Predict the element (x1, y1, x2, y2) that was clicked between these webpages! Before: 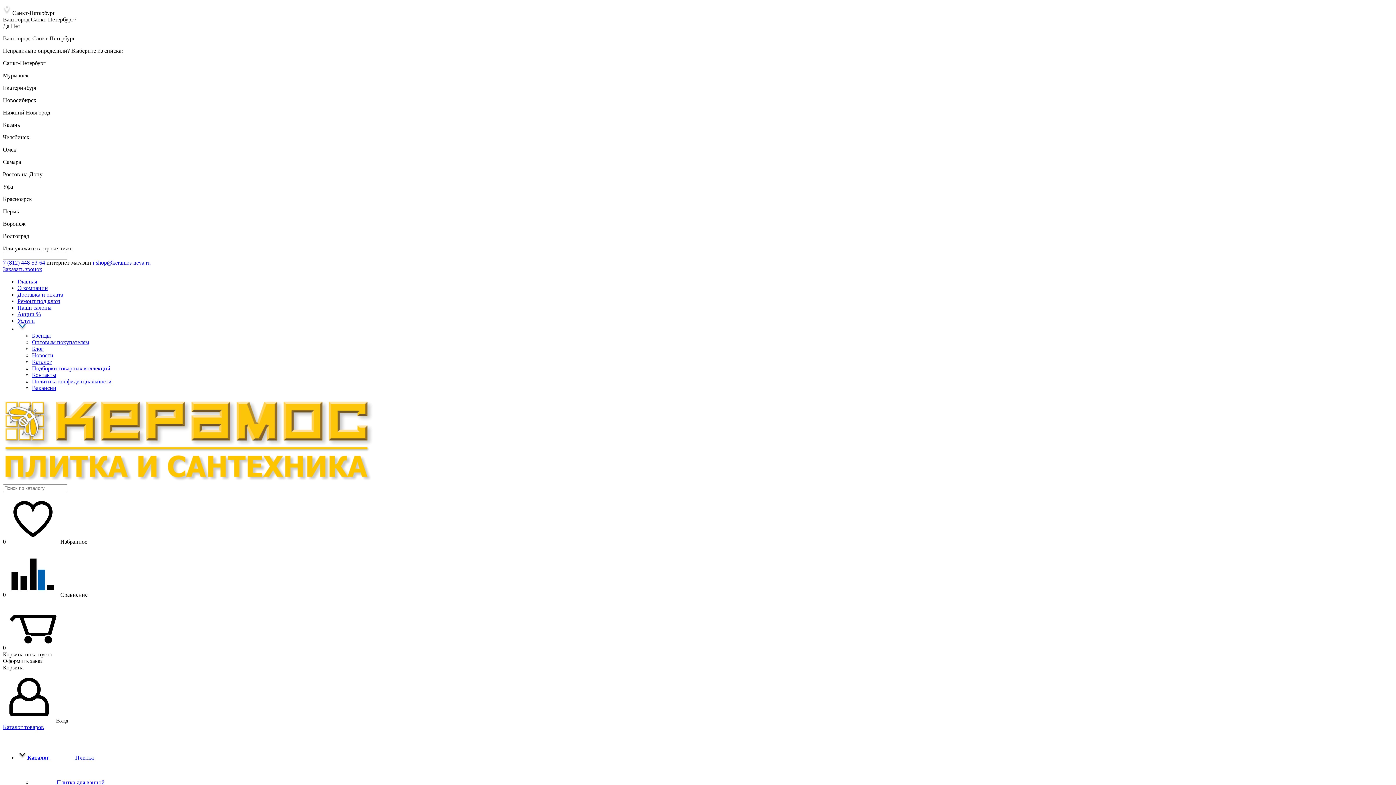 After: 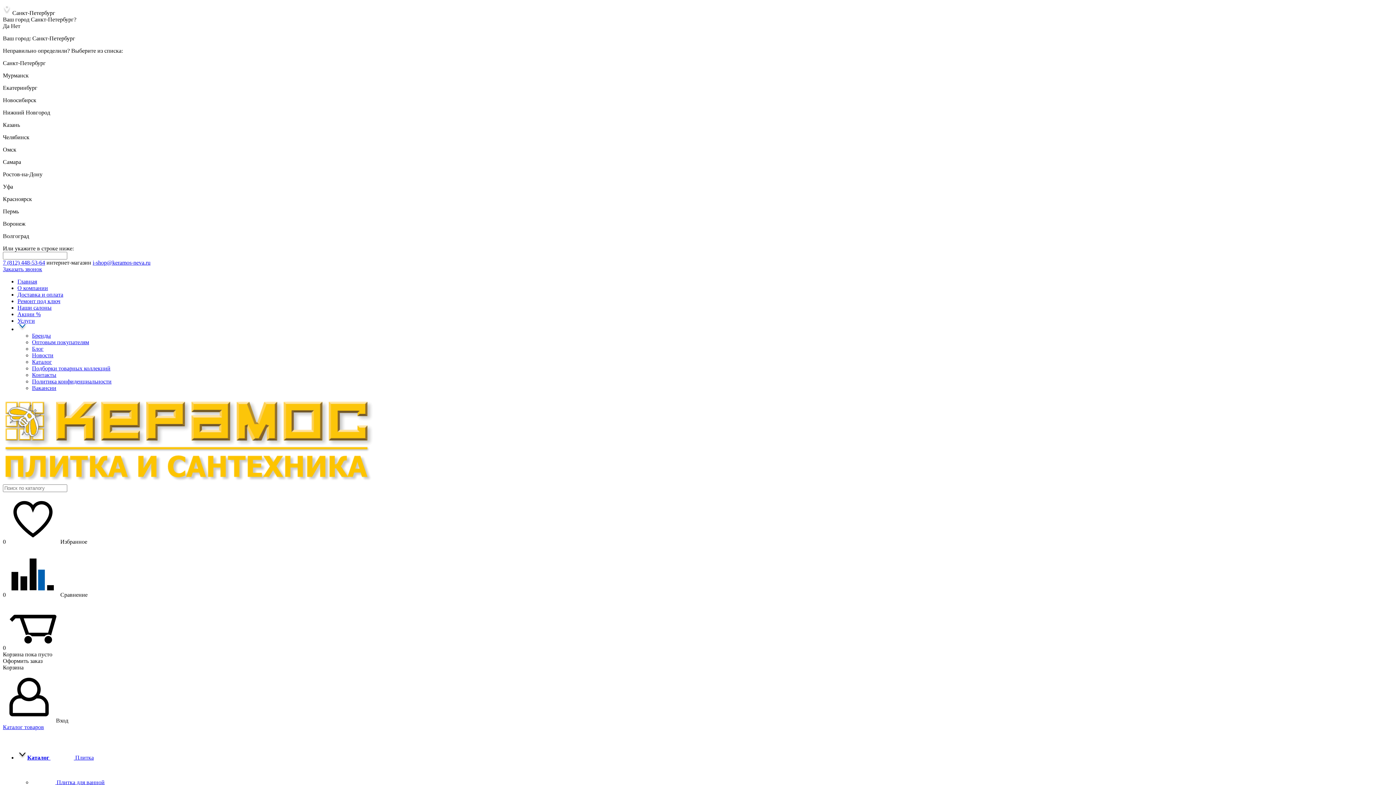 Action: label: 0  Избранное bbox: (2, 538, 87, 545)